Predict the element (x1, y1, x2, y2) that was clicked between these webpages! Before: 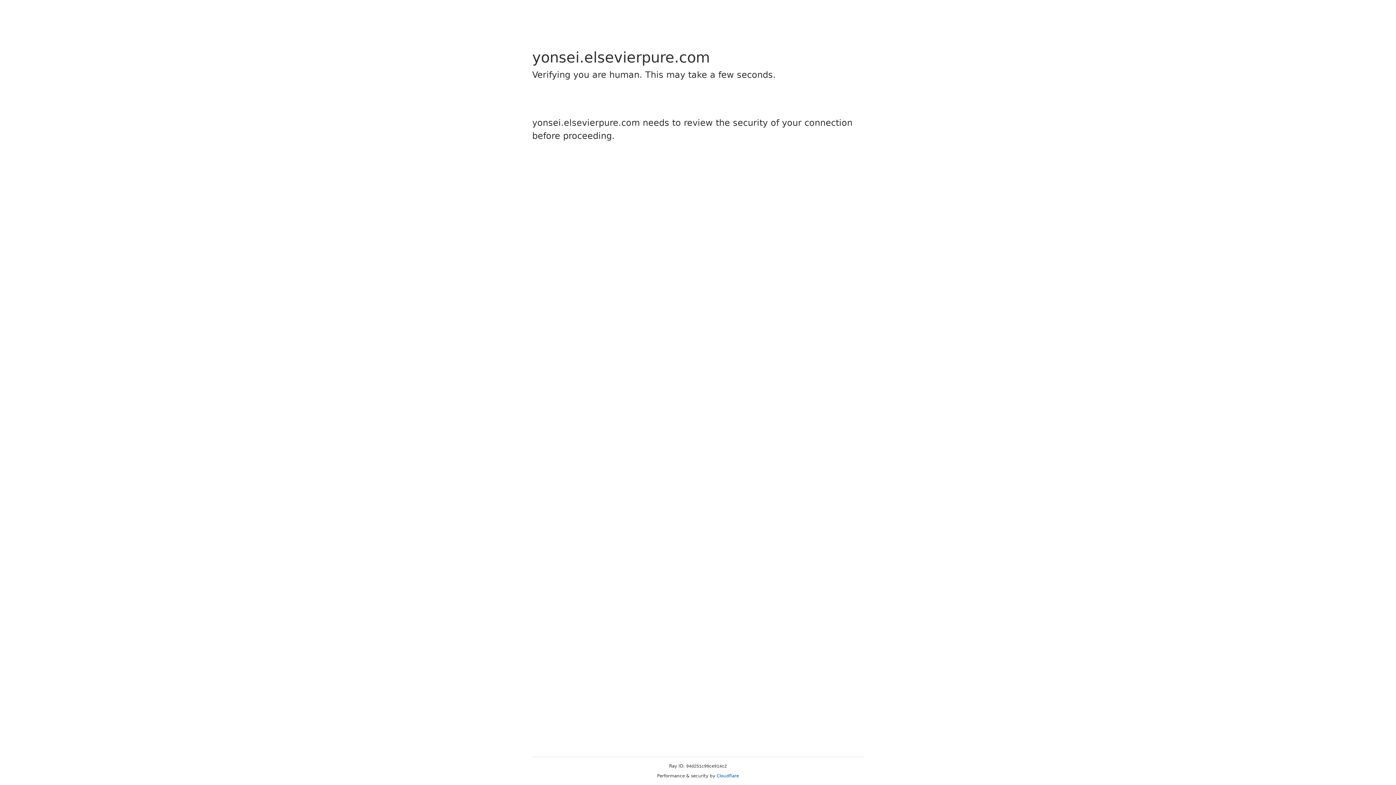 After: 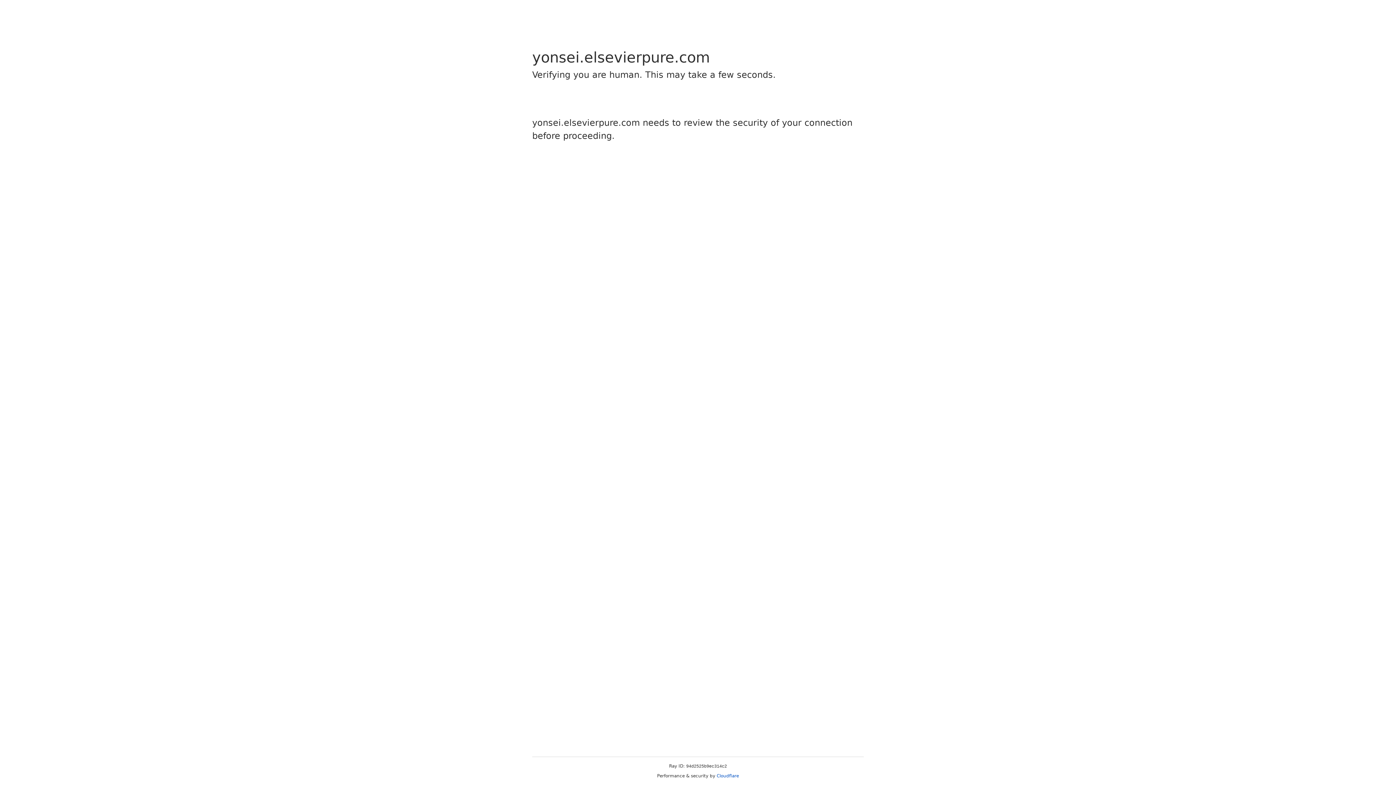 Action: bbox: (716, 773, 739, 778) label: Cloudflare